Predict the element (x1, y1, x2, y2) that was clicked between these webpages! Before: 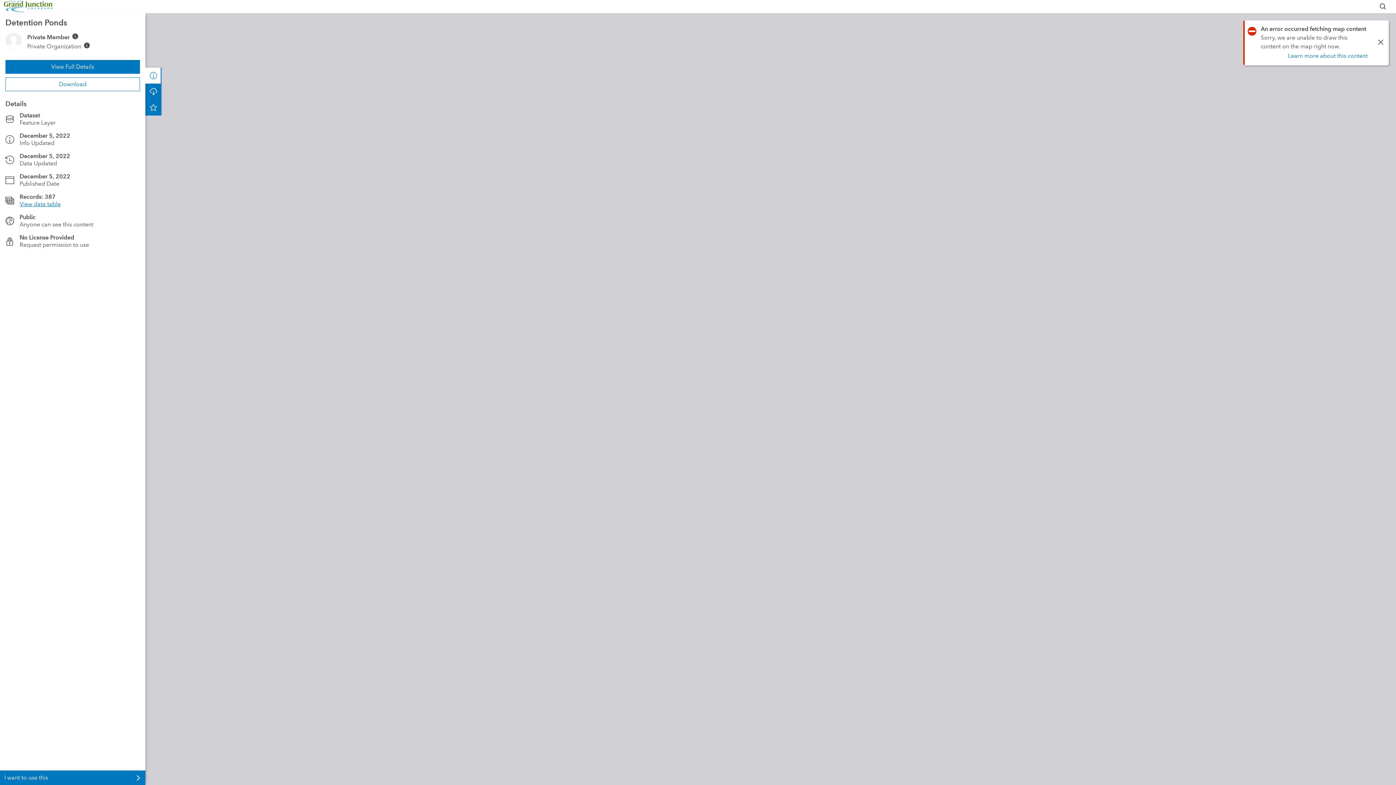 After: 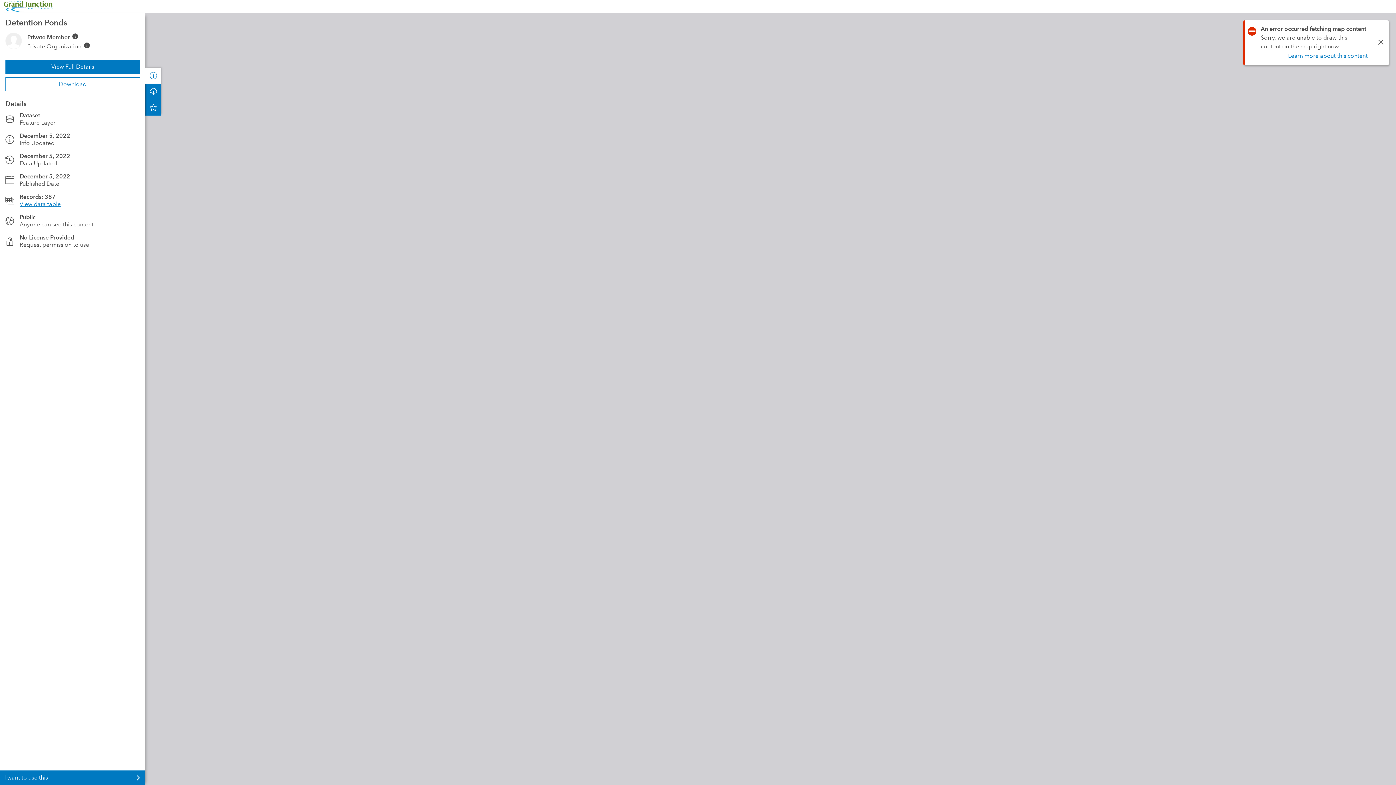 Action: bbox: (1379, 2, 1387, 10)